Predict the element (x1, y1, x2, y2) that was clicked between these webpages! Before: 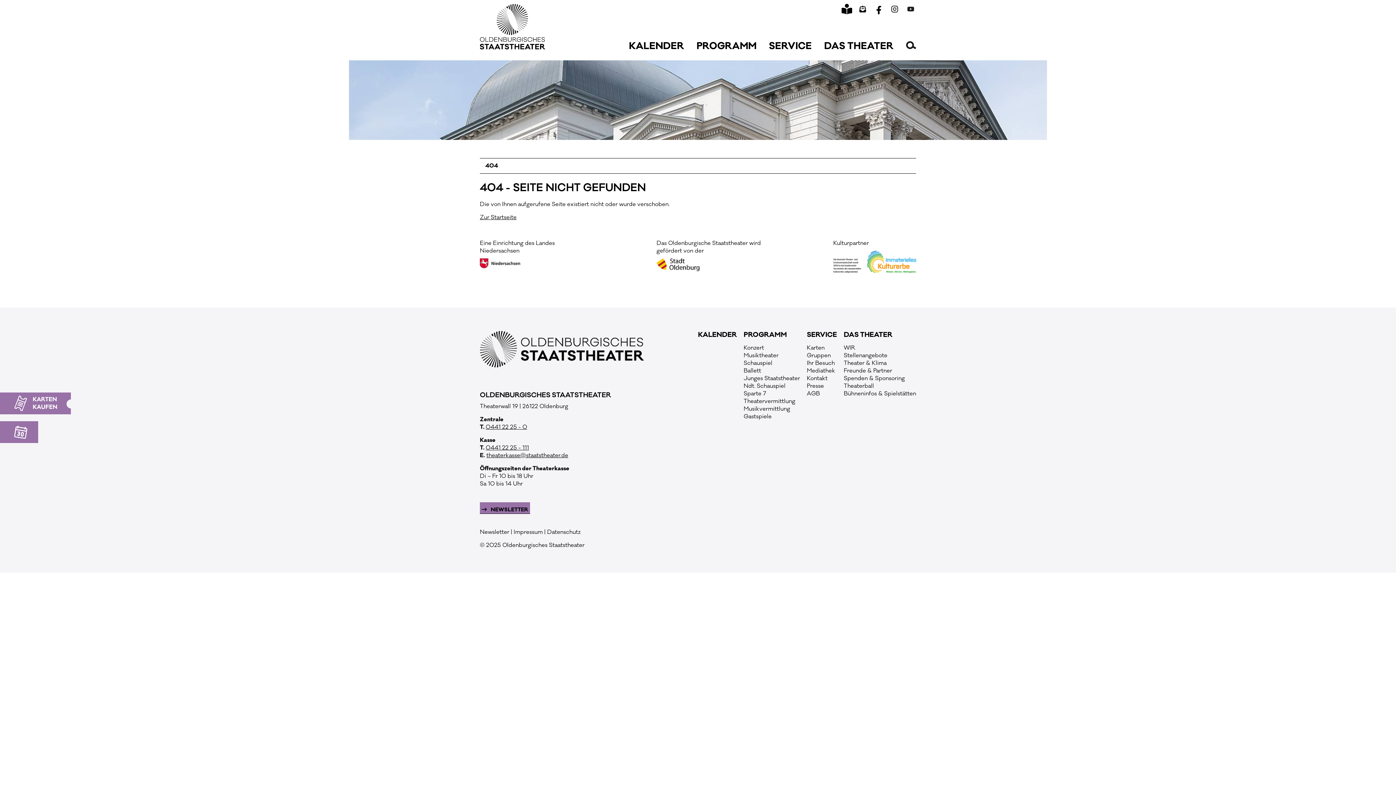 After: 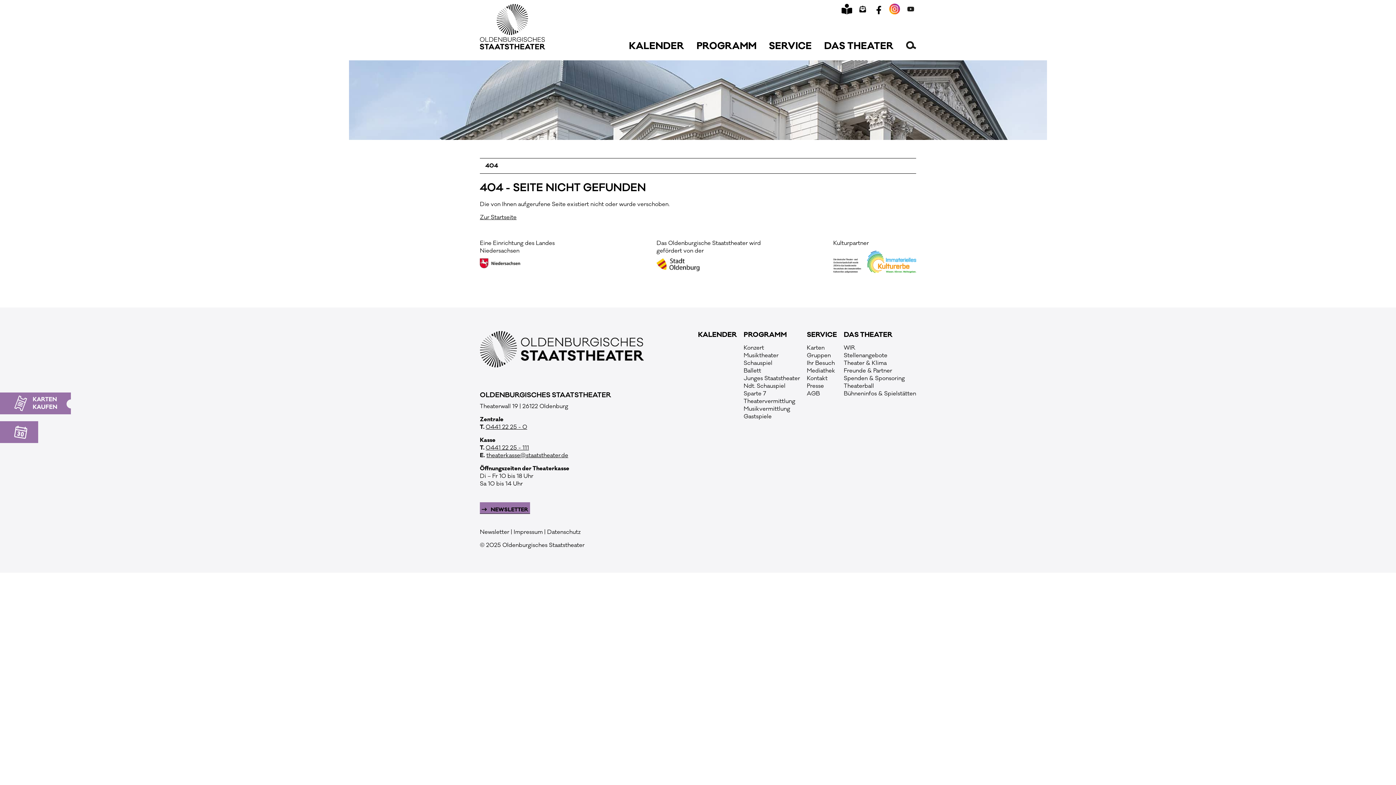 Action: bbox: (889, 9, 900, 16)